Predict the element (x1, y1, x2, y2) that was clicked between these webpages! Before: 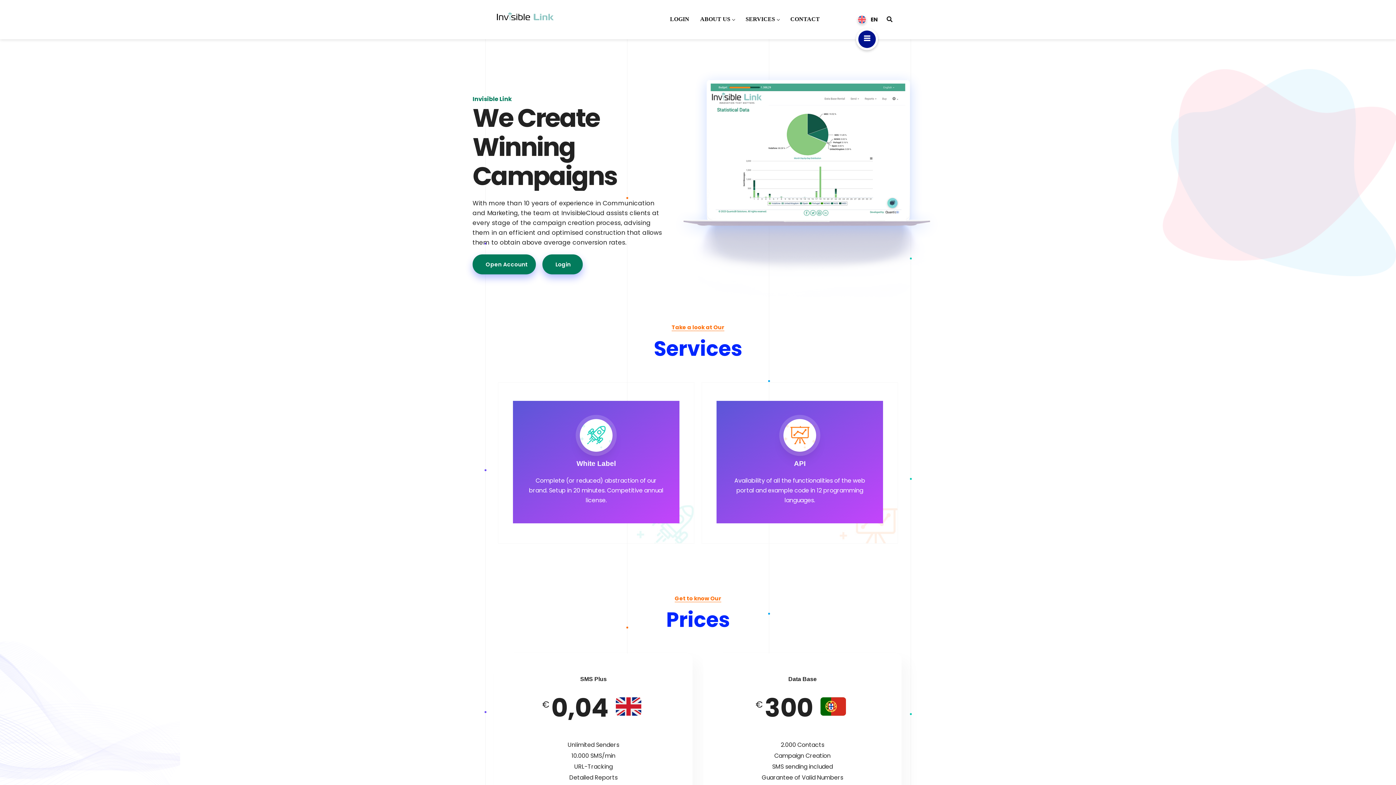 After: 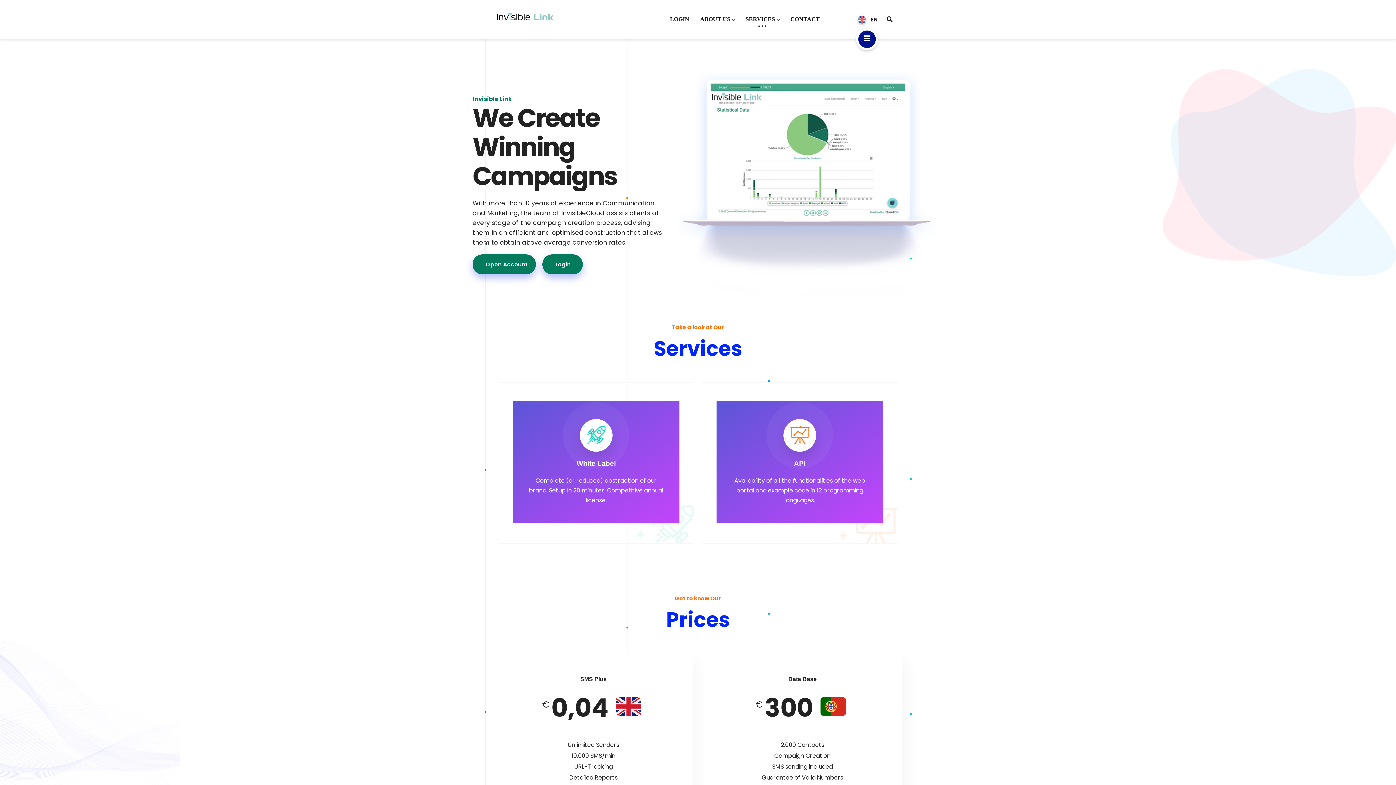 Action: label: SERVICES bbox: (745, 0, 779, 38)